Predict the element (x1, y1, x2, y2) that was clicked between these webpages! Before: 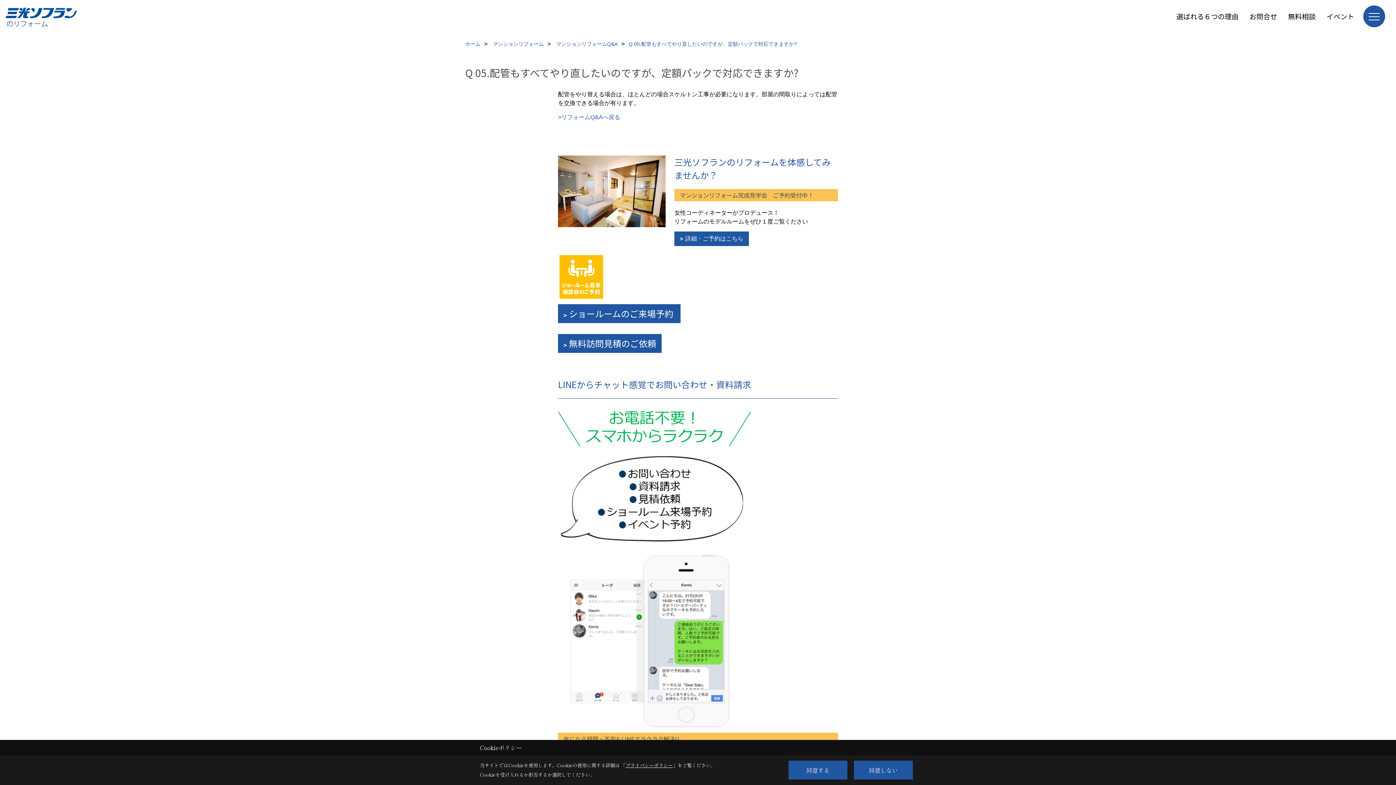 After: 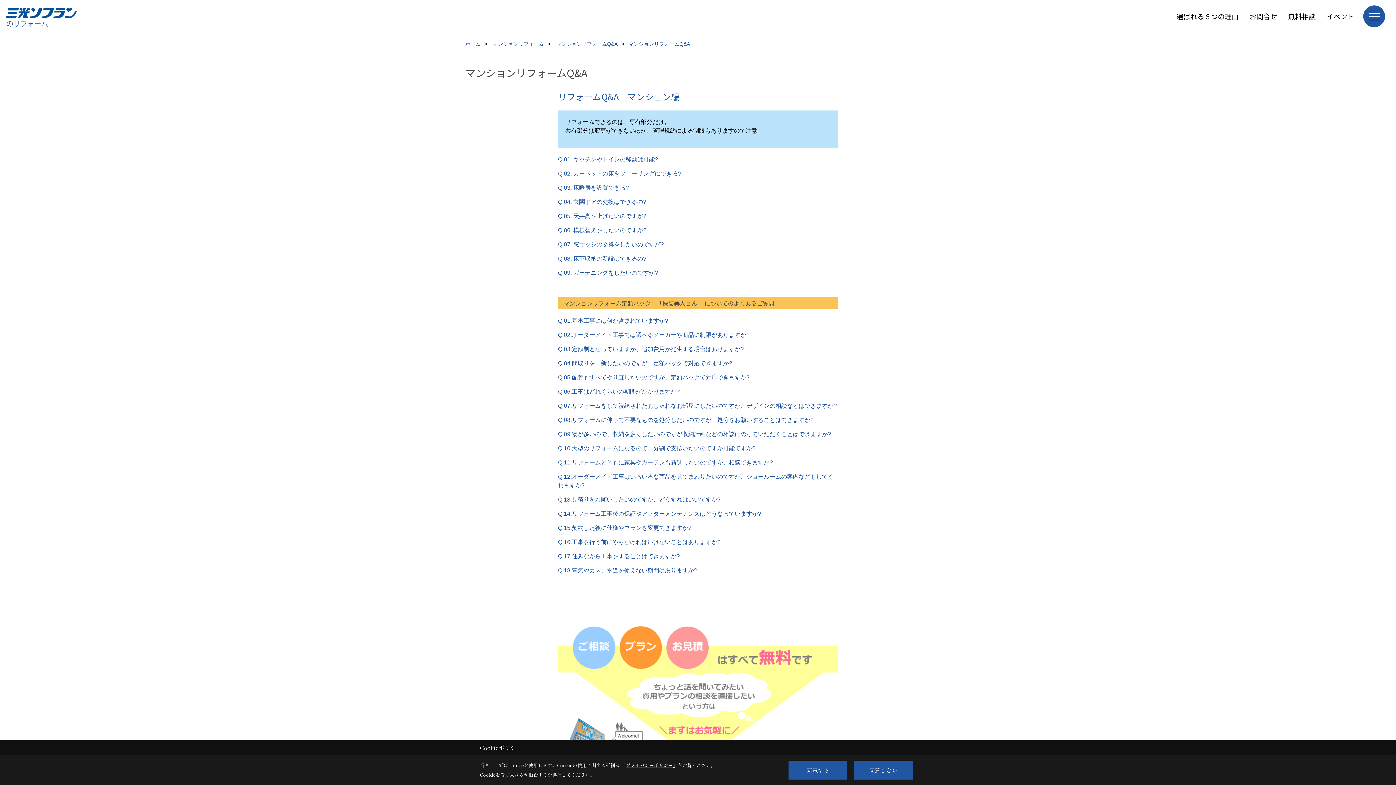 Action: bbox: (558, 114, 620, 120) label: >リフォームQ&Aへ戻る